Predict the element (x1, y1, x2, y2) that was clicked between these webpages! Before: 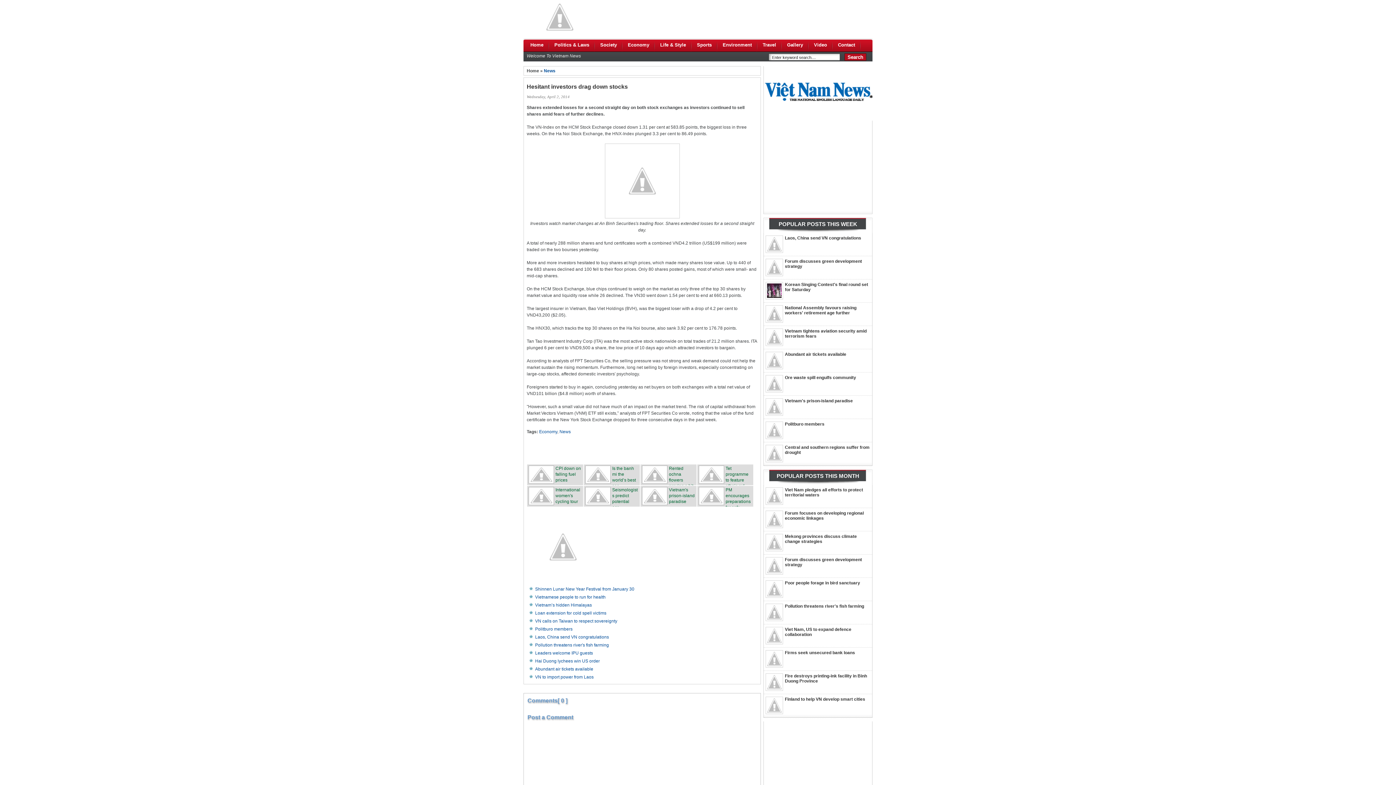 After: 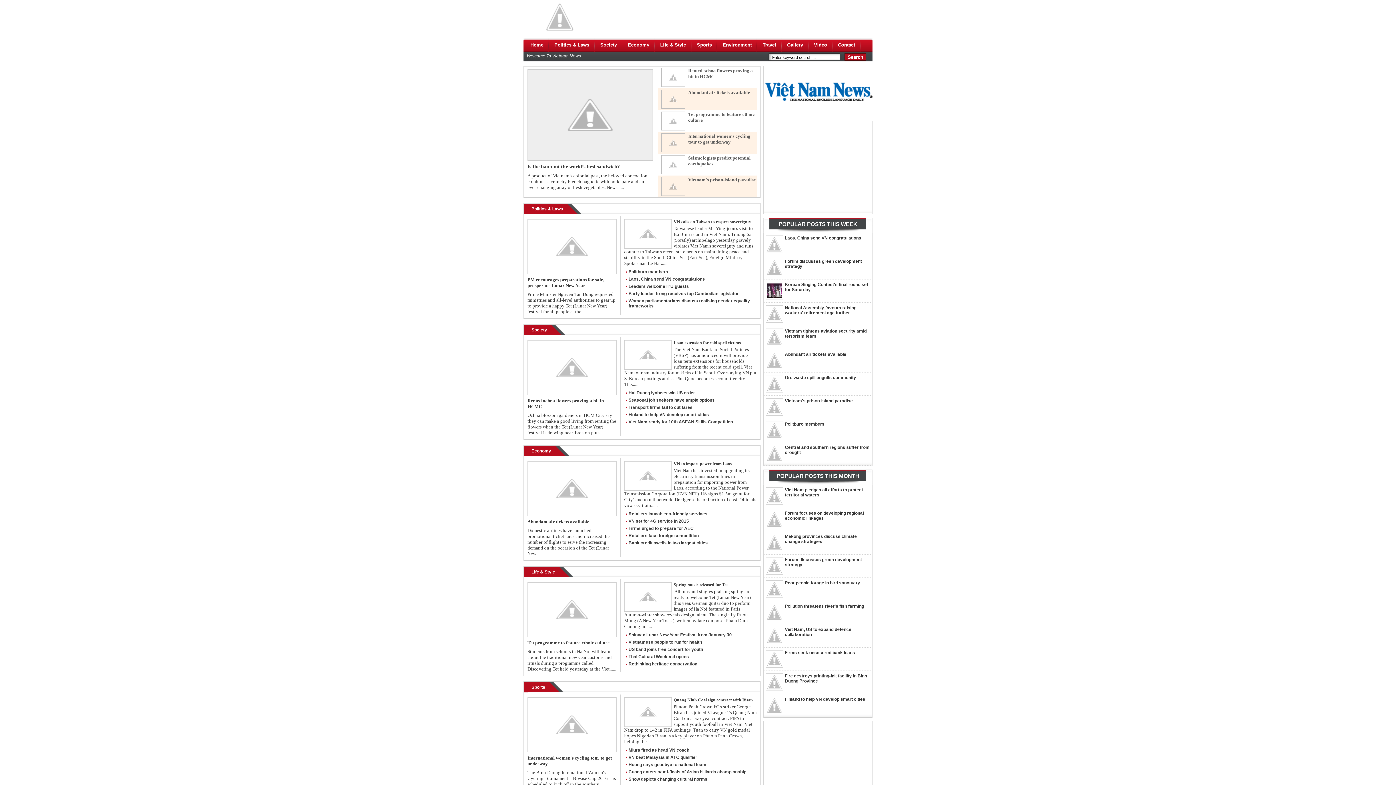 Action: bbox: (523, 0, 606, 33)